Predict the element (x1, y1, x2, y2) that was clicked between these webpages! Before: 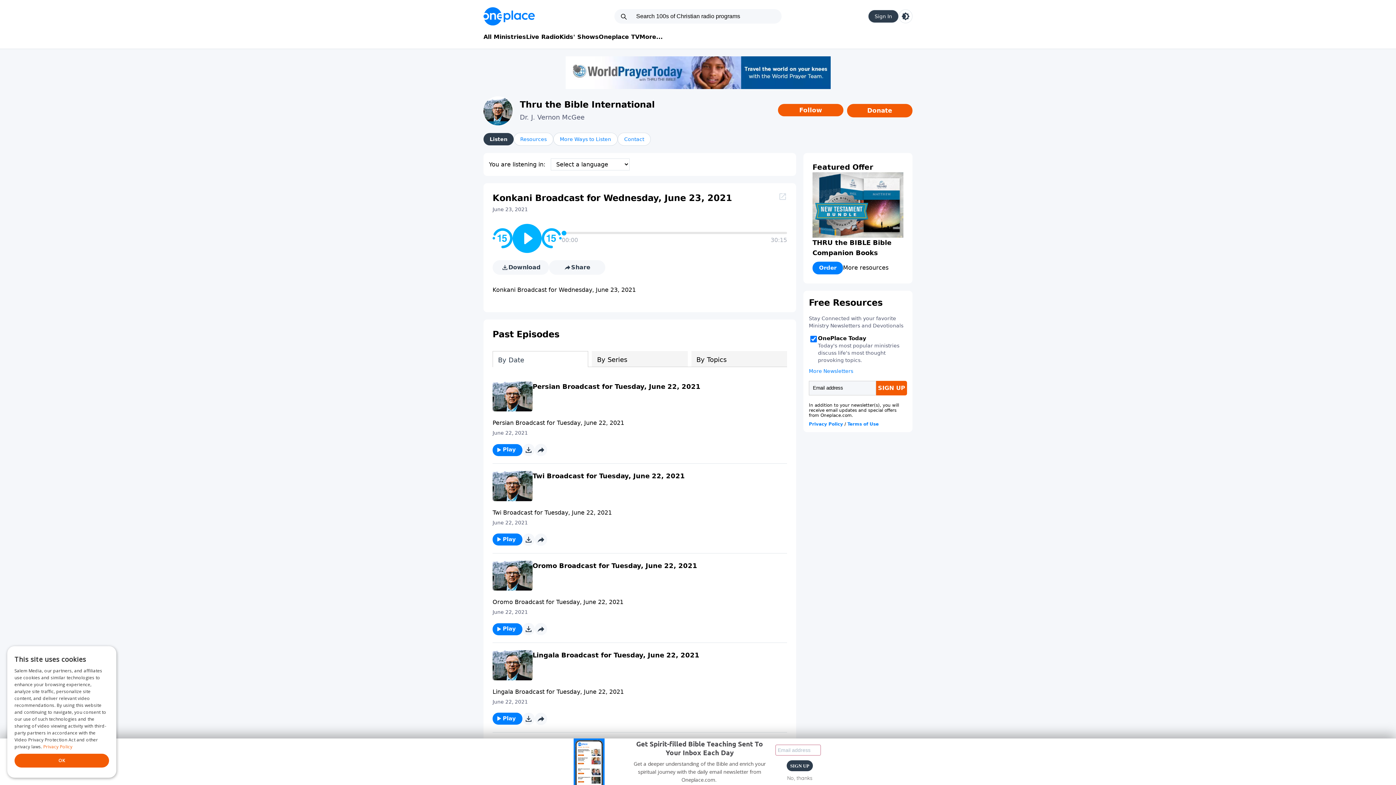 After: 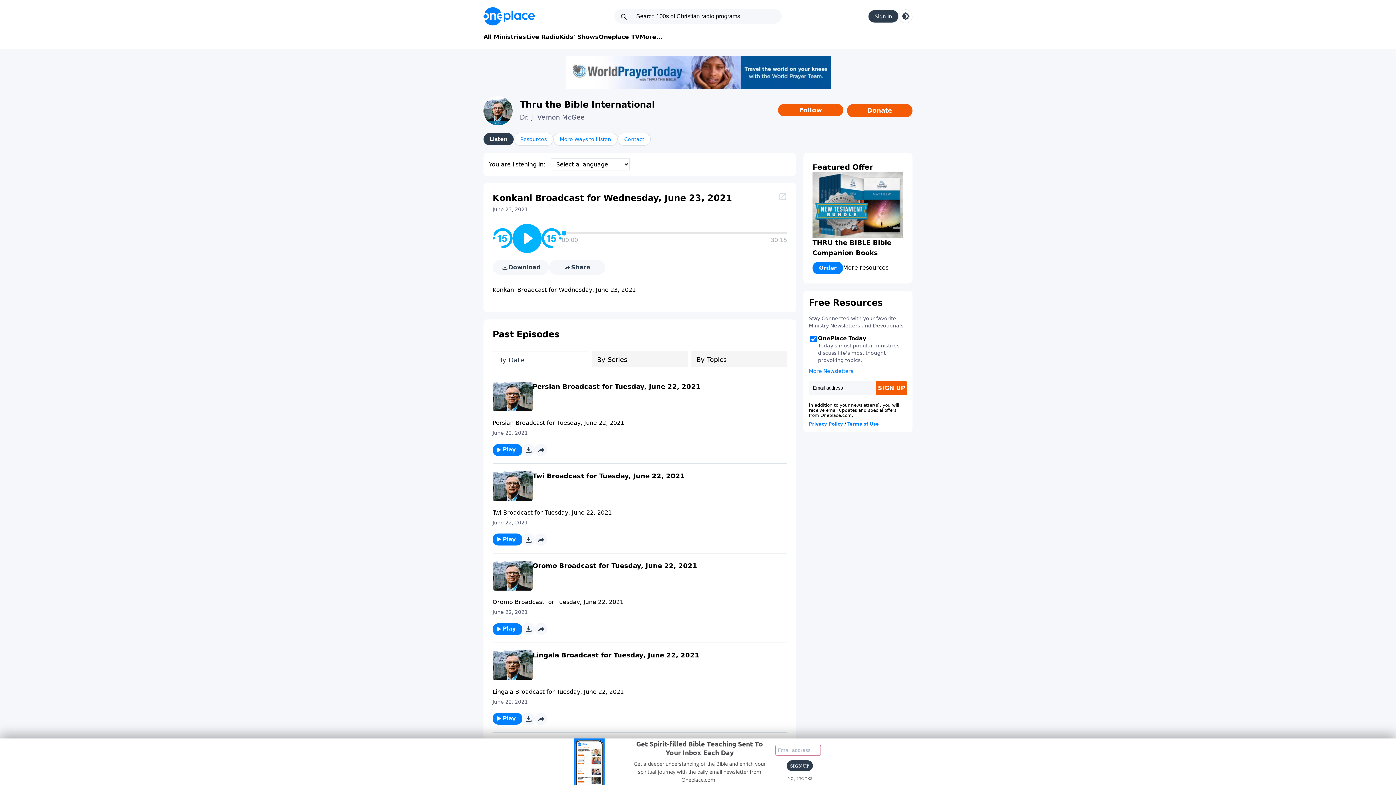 Action: bbox: (524, 625, 533, 633)